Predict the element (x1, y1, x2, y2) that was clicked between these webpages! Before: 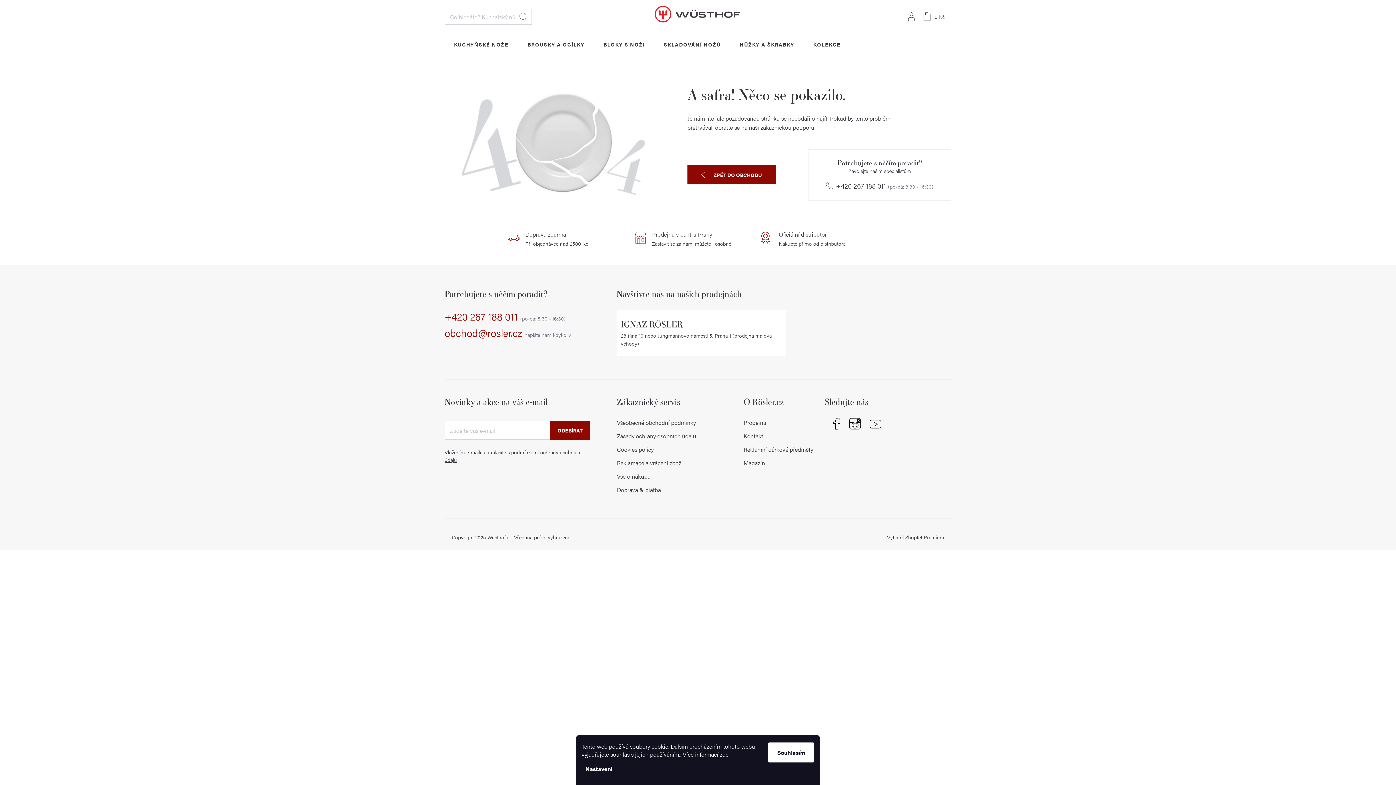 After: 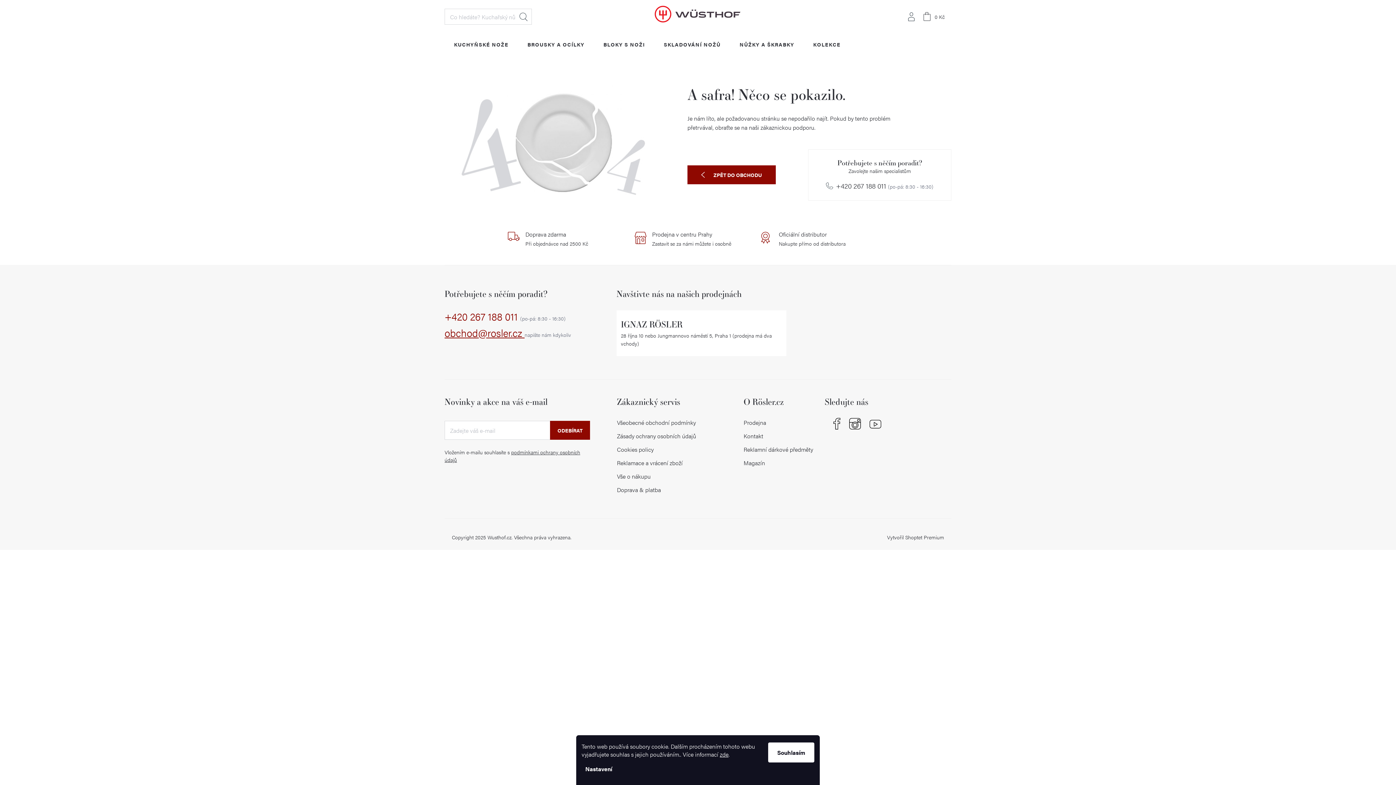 Action: bbox: (444, 326, 616, 340) label: obchod@rosler.cz napište nám kdykoliv